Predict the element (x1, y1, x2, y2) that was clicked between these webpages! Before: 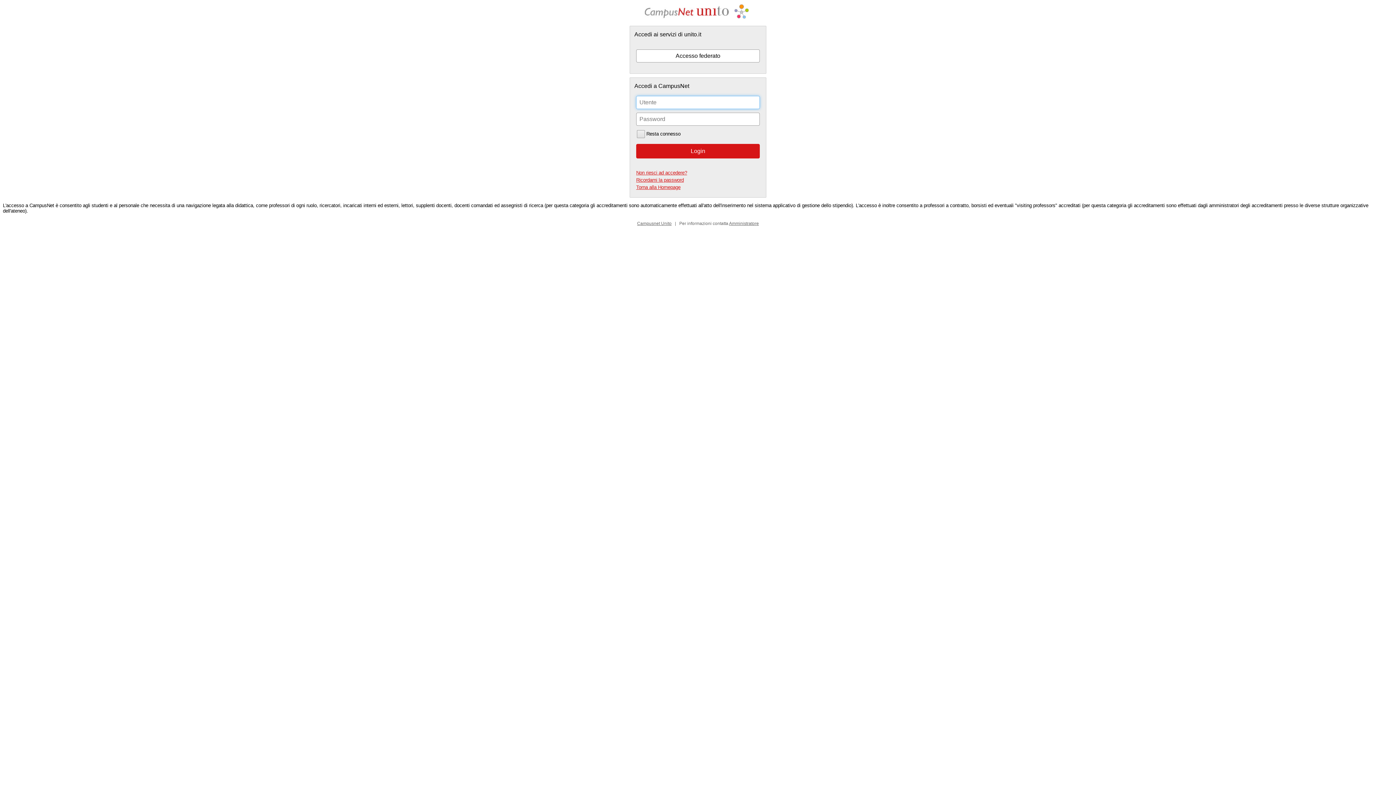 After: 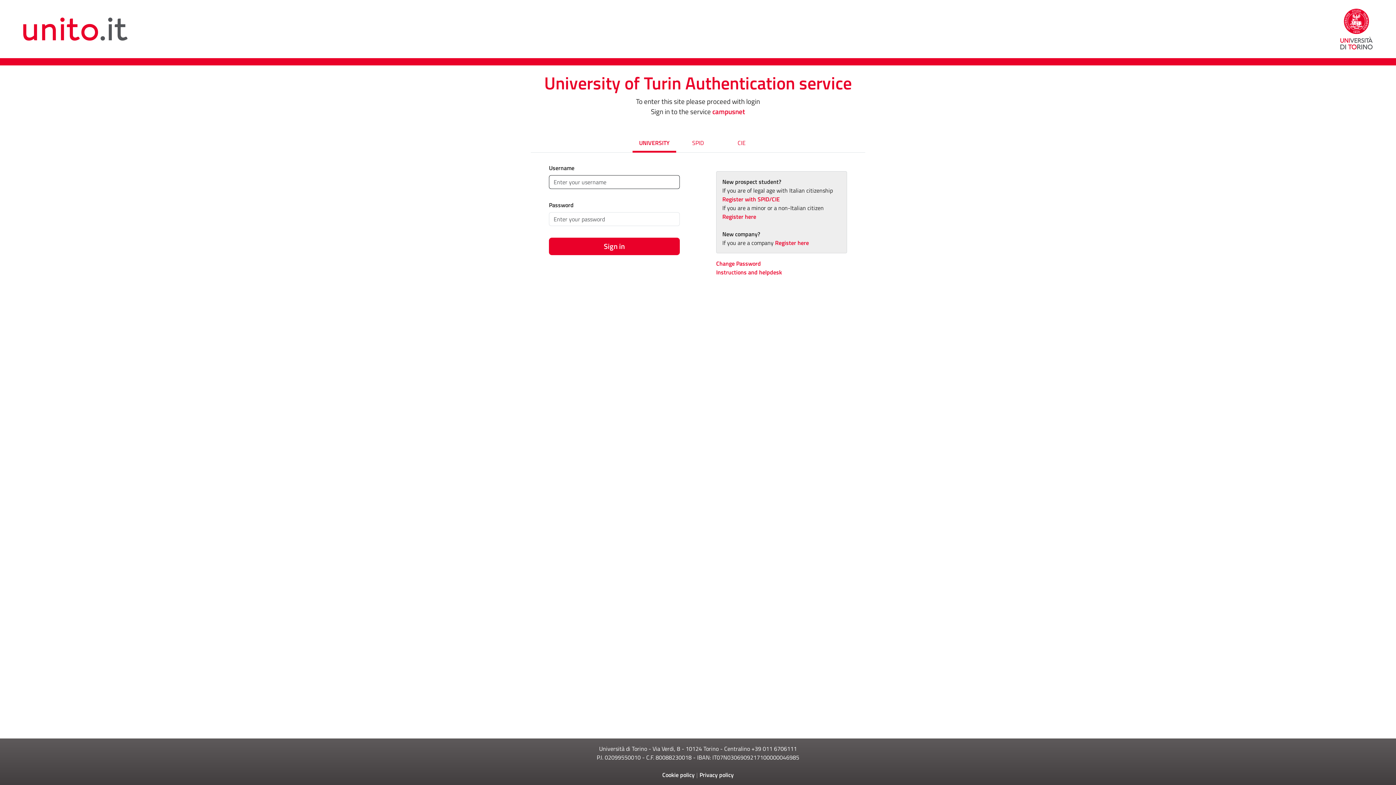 Action: bbox: (636, 49, 760, 62) label: Accesso federato